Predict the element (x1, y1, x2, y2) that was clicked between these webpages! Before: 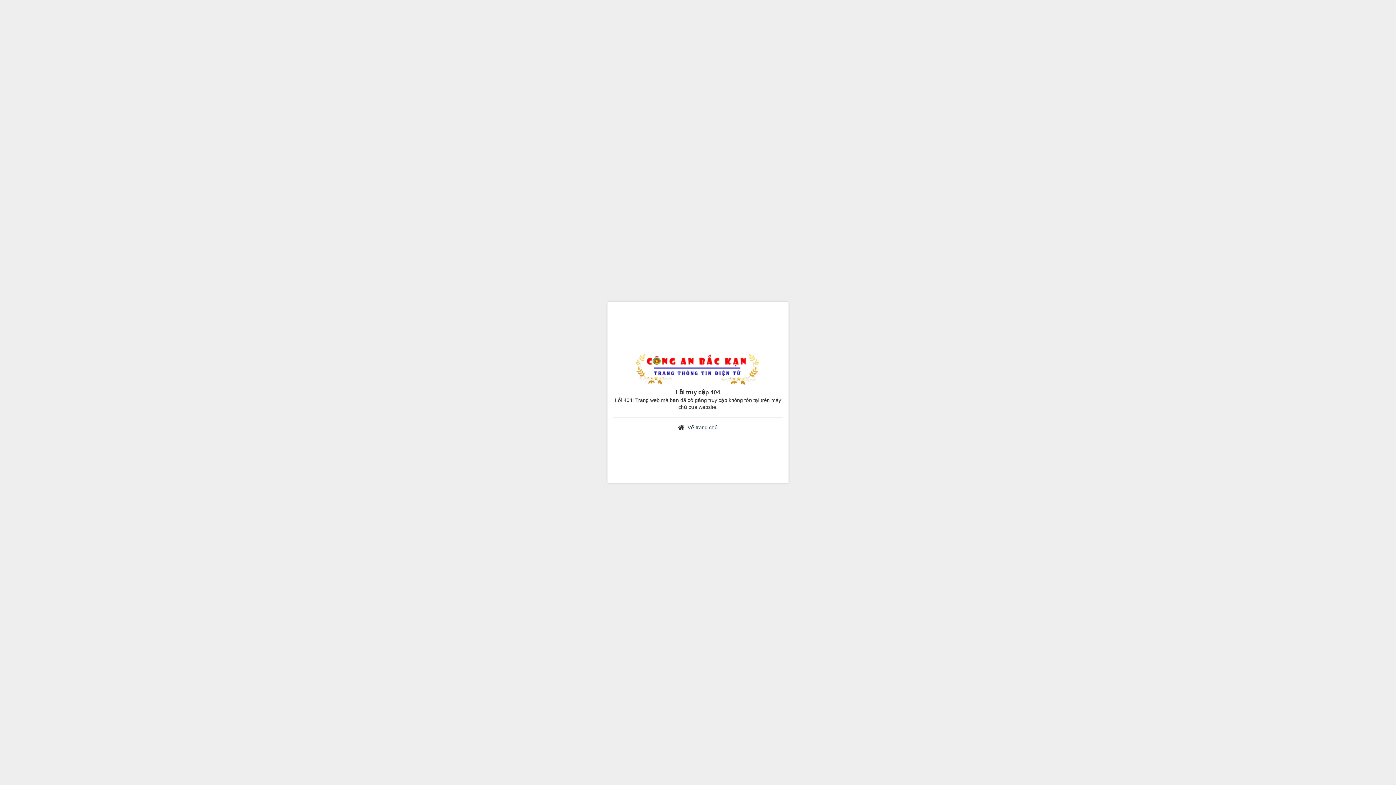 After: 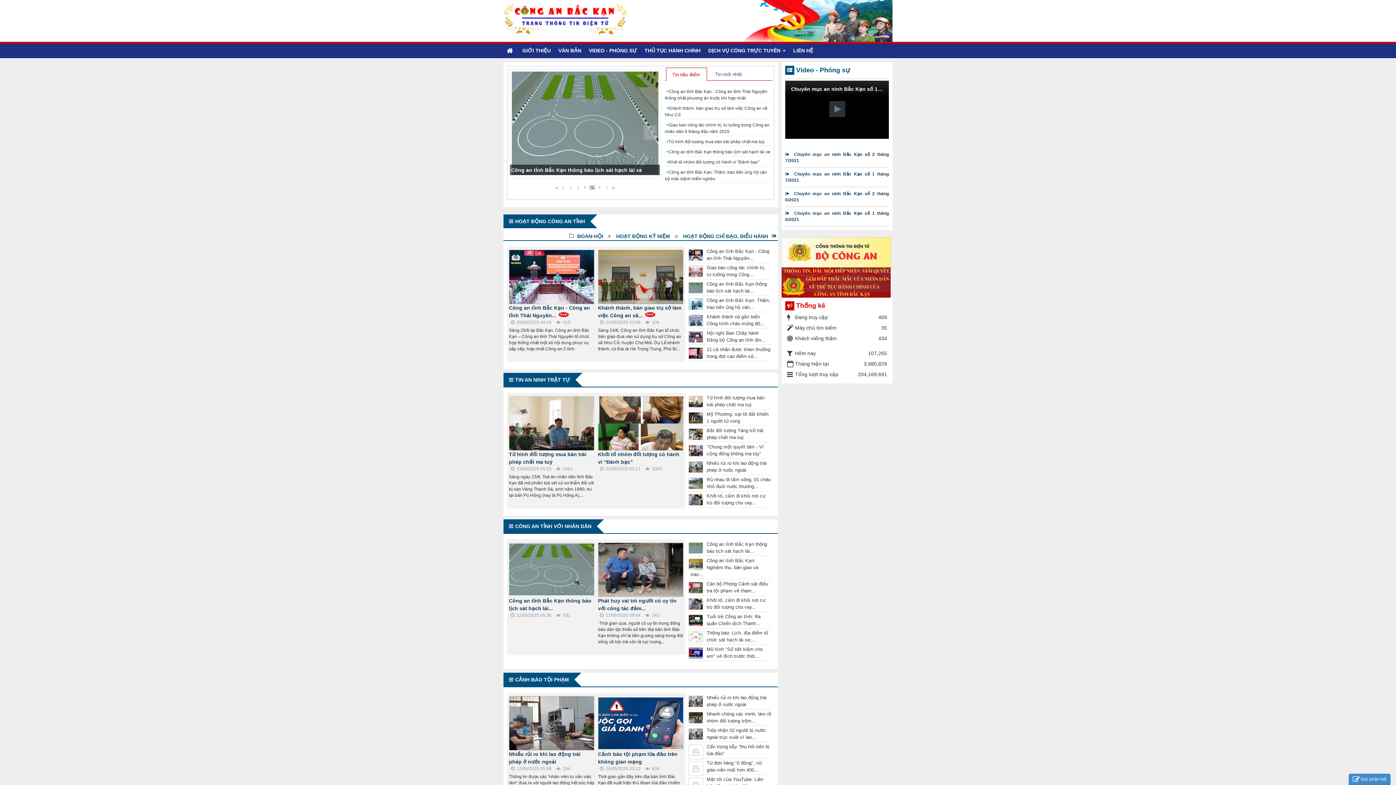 Action: bbox: (687, 424, 718, 430) label: Về trang chủ